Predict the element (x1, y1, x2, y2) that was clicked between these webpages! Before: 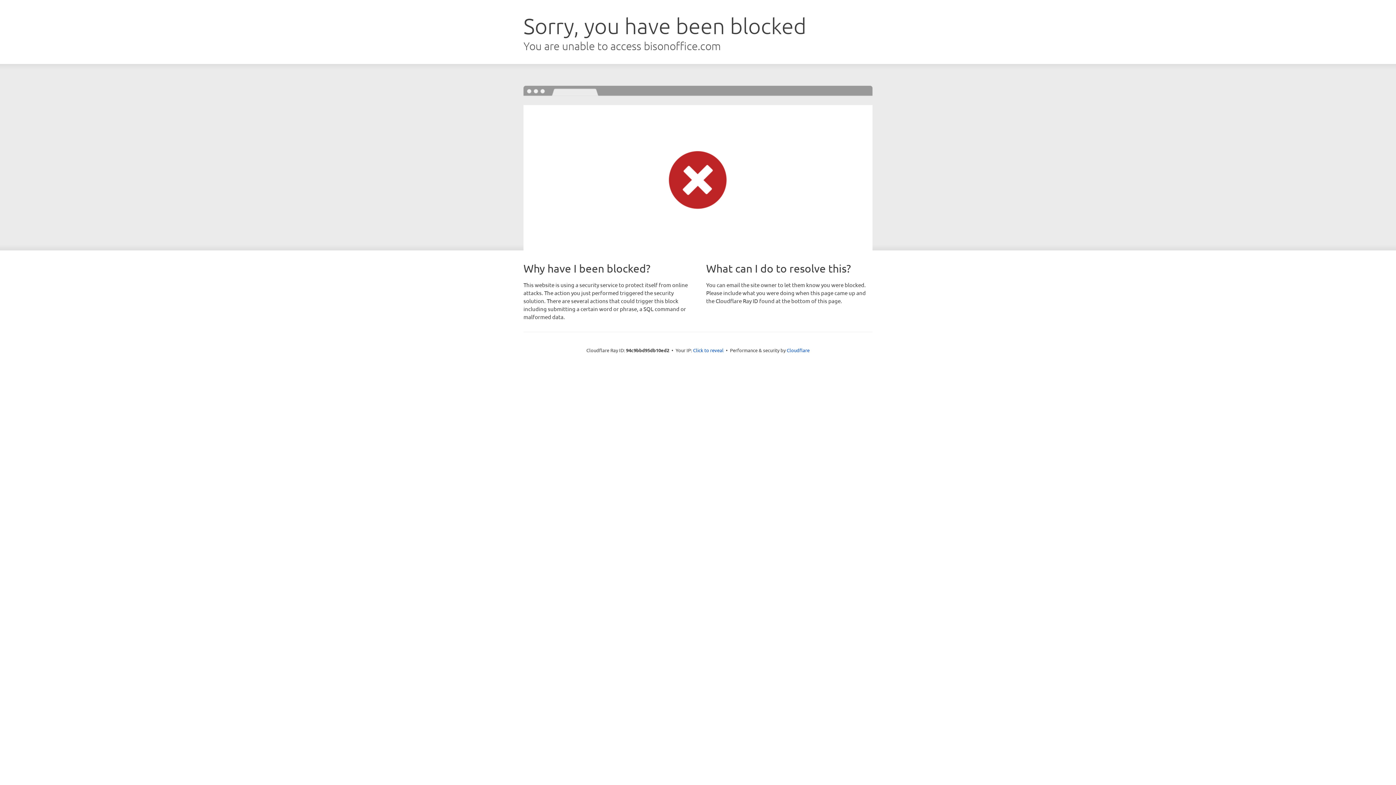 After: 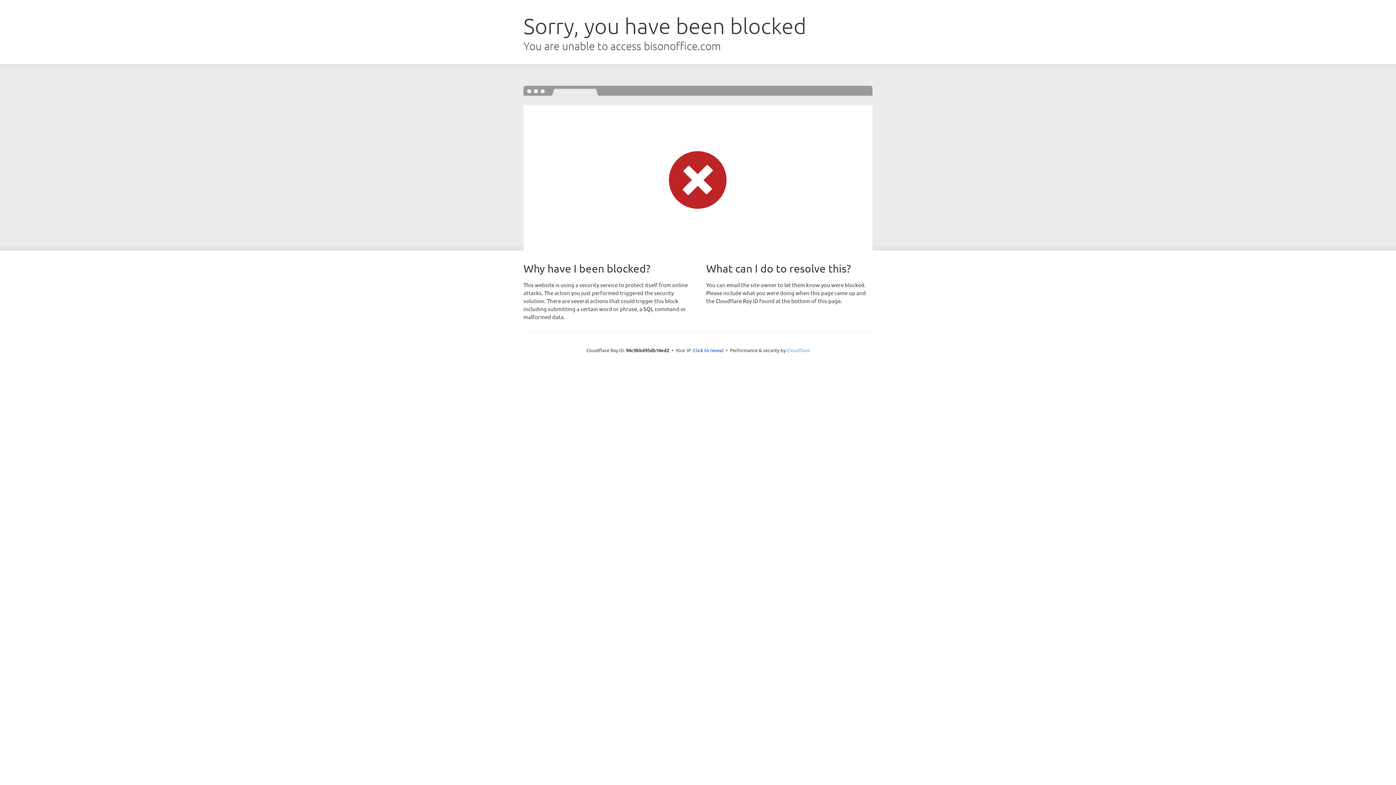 Action: label: Cloudflare bbox: (786, 347, 809, 353)